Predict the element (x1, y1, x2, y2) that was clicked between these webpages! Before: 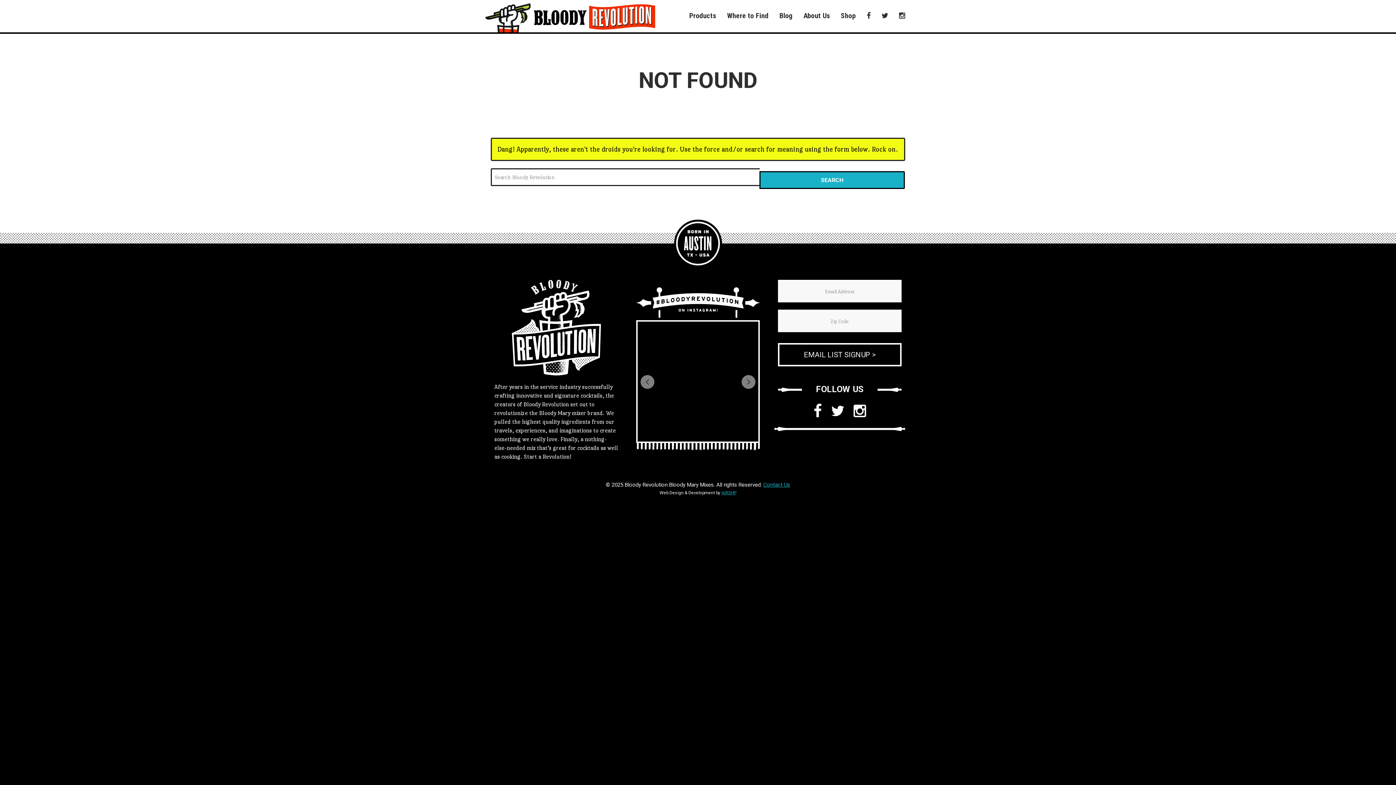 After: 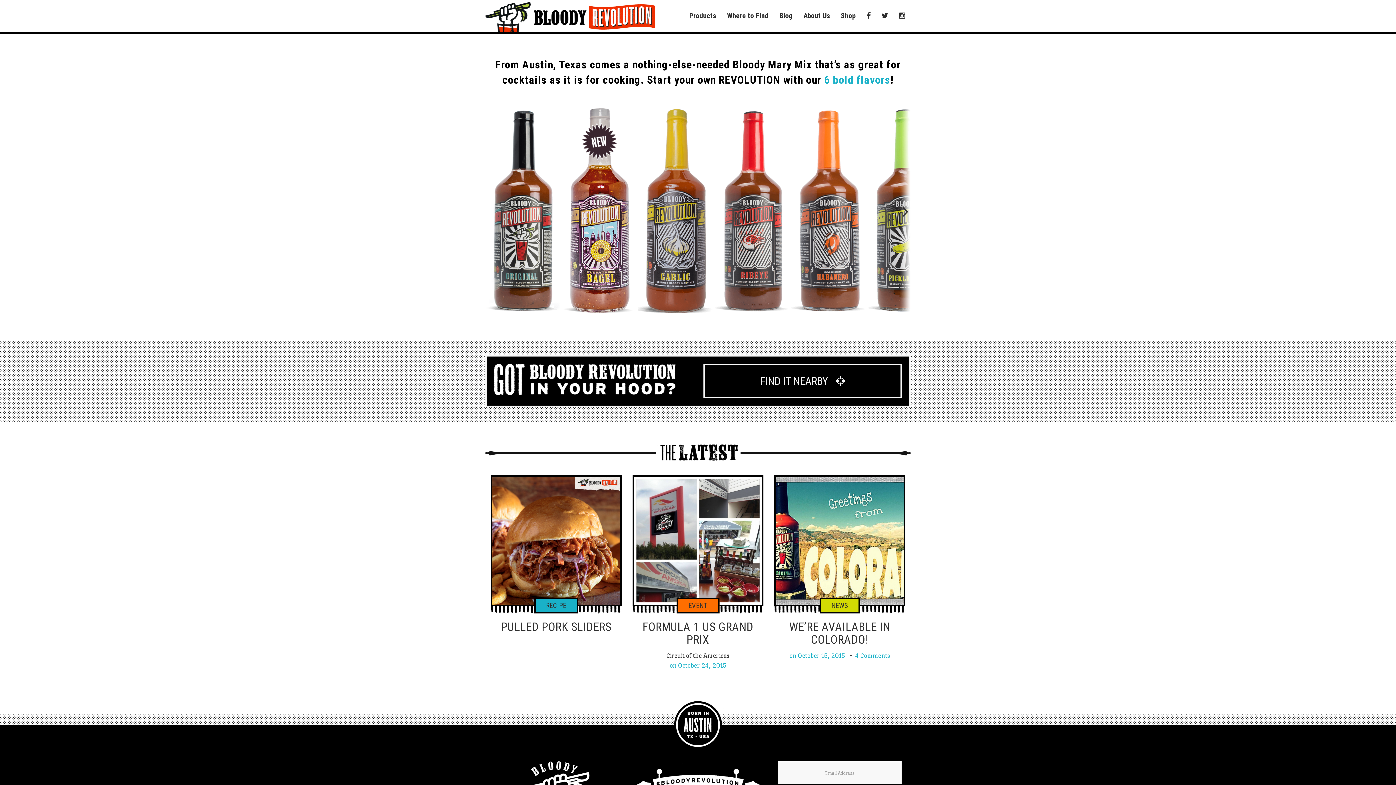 Action: bbox: (511, 280, 600, 375)